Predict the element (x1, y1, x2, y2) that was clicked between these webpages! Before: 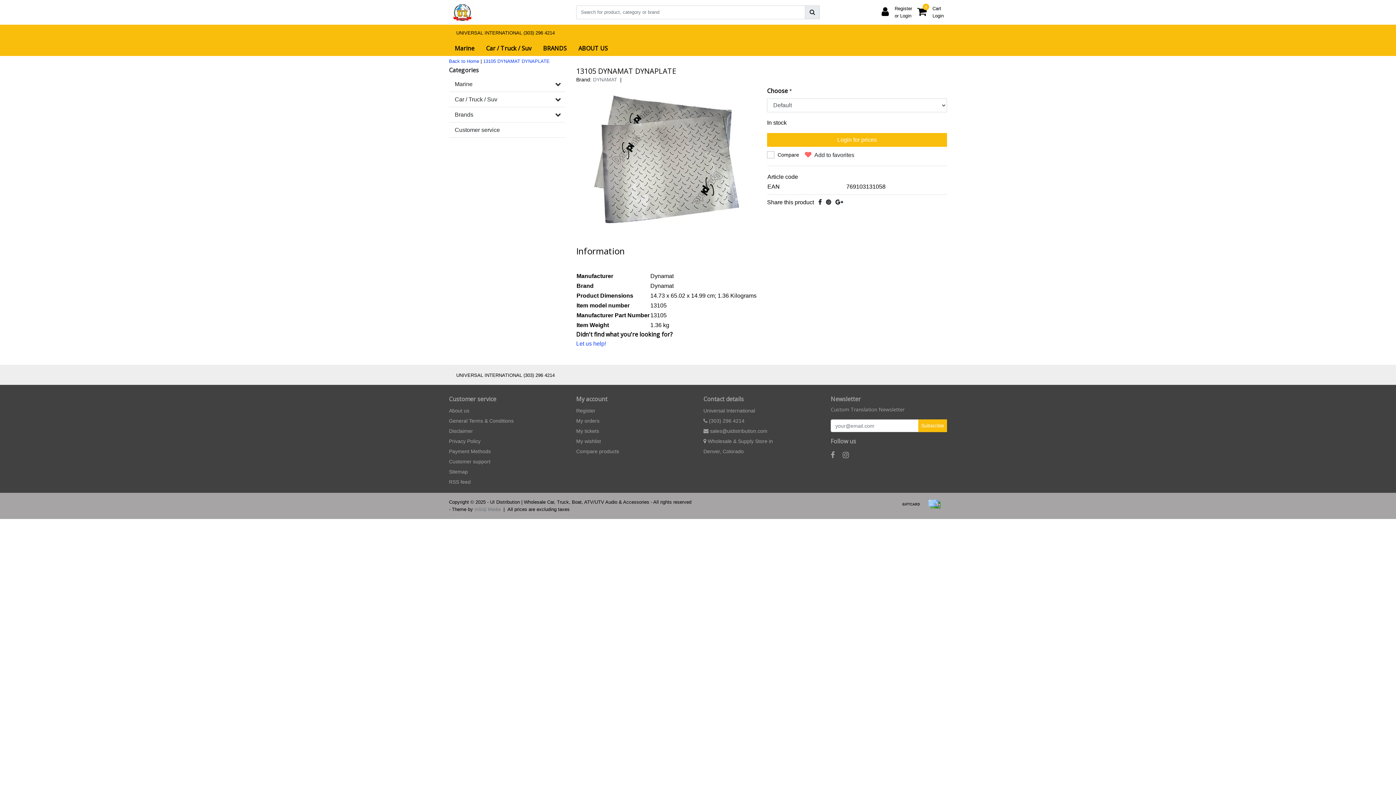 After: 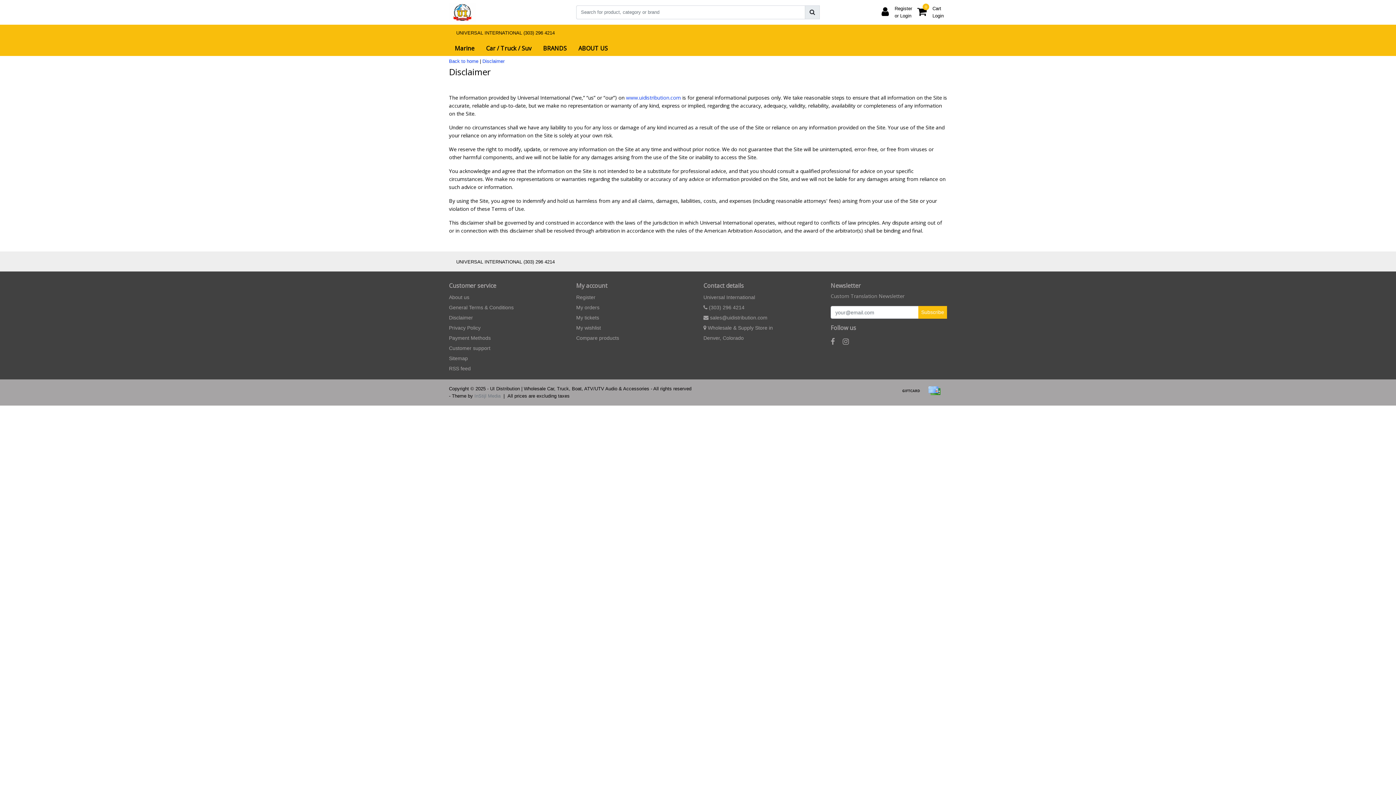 Action: label: Disclaimer bbox: (449, 428, 473, 434)